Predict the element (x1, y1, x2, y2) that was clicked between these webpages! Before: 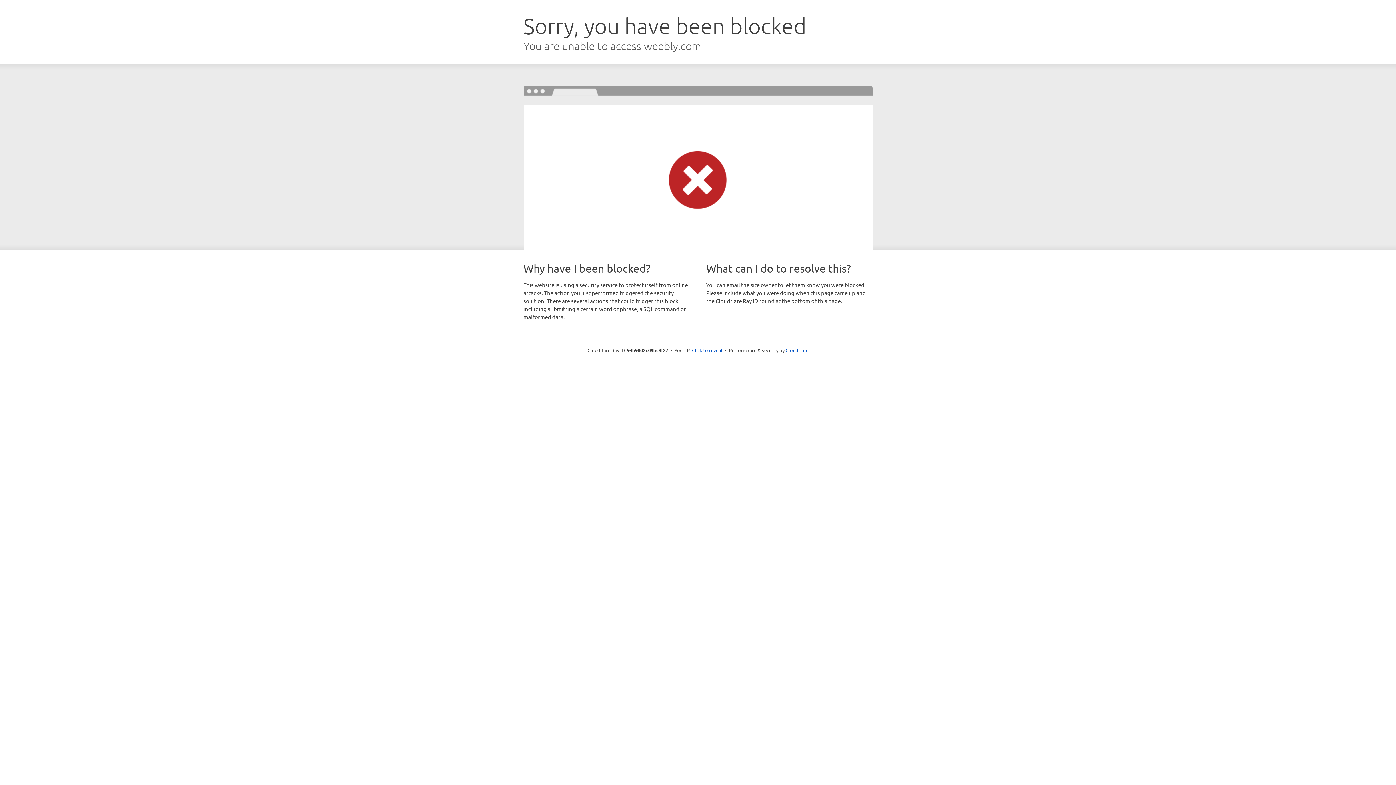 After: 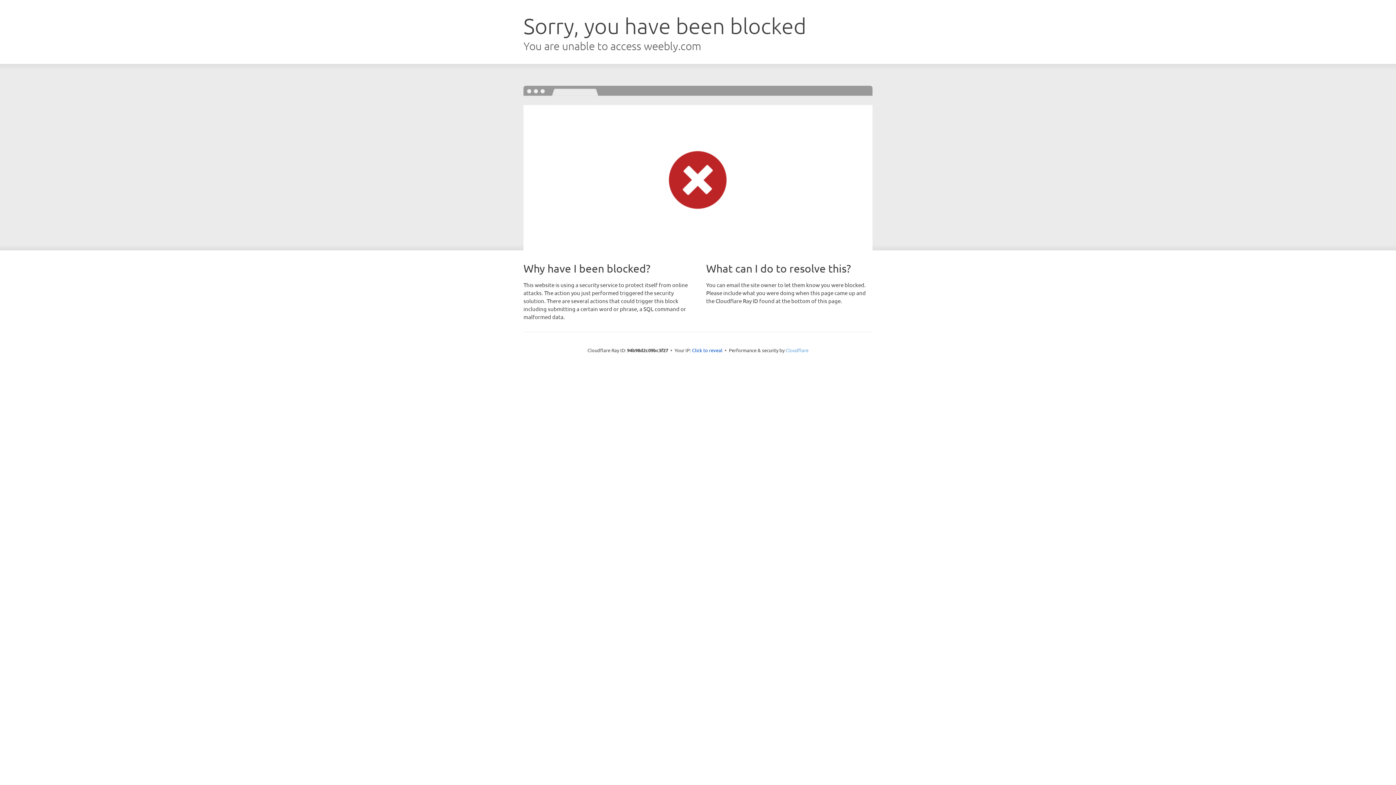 Action: bbox: (785, 347, 808, 353) label: Cloudflare